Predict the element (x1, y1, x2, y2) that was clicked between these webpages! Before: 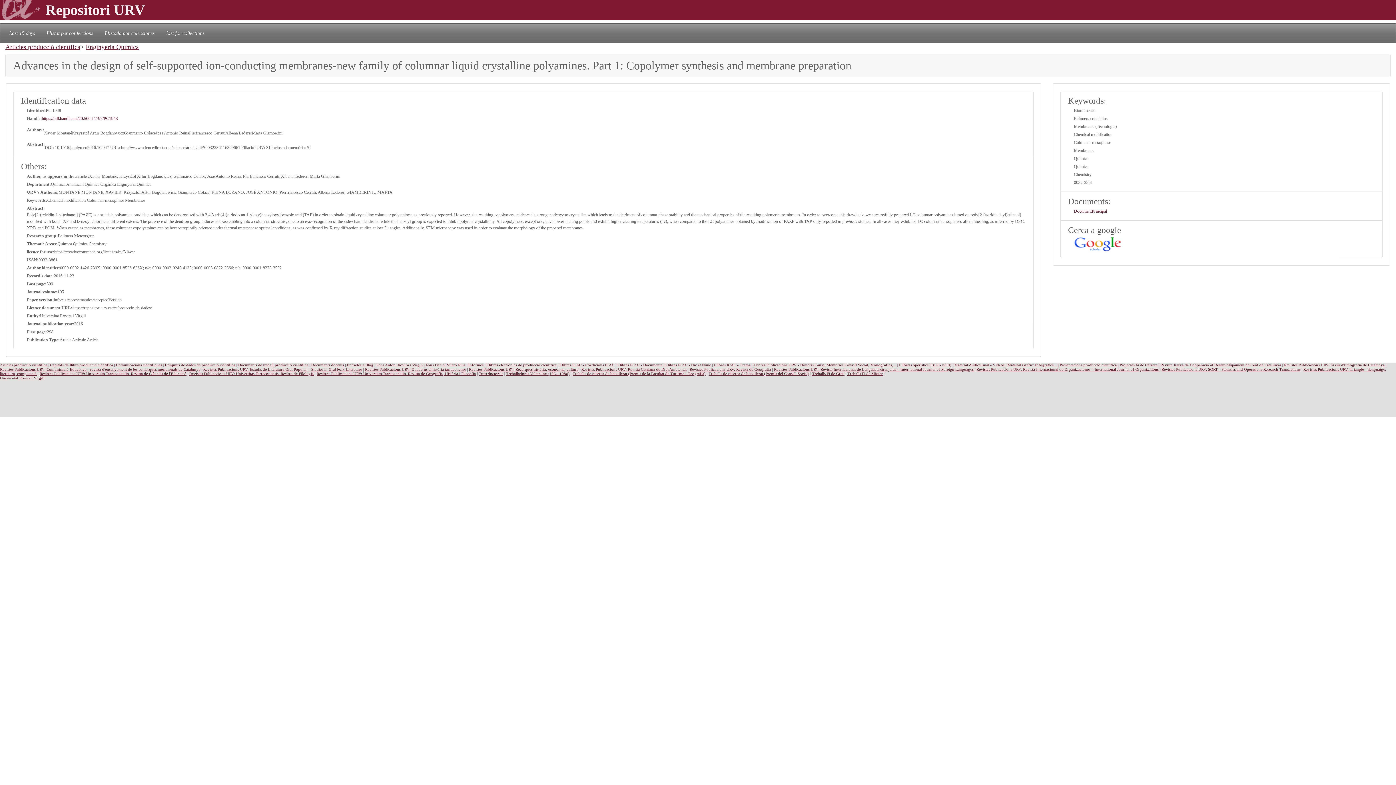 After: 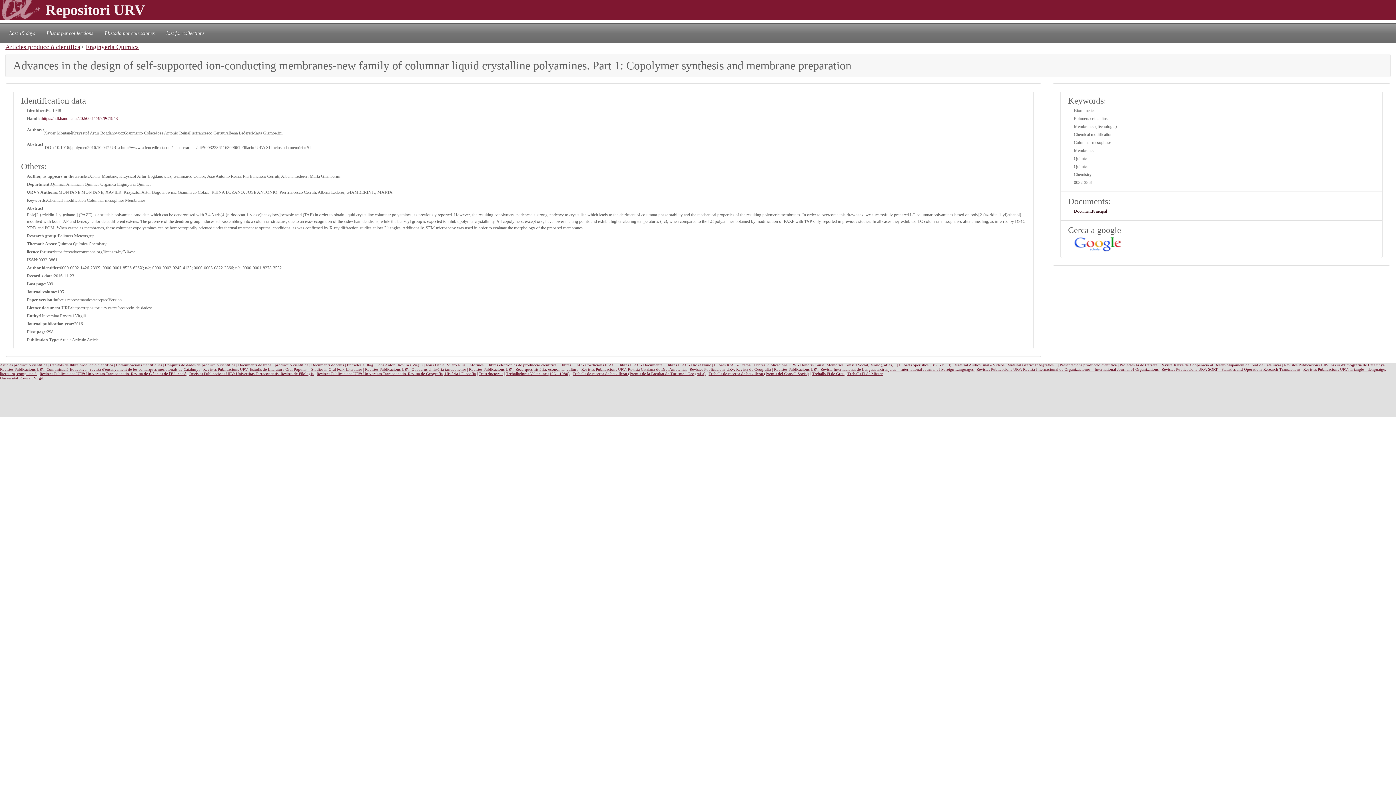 Action: label: DocumentPrincipal bbox: (1074, 208, 1107, 213)